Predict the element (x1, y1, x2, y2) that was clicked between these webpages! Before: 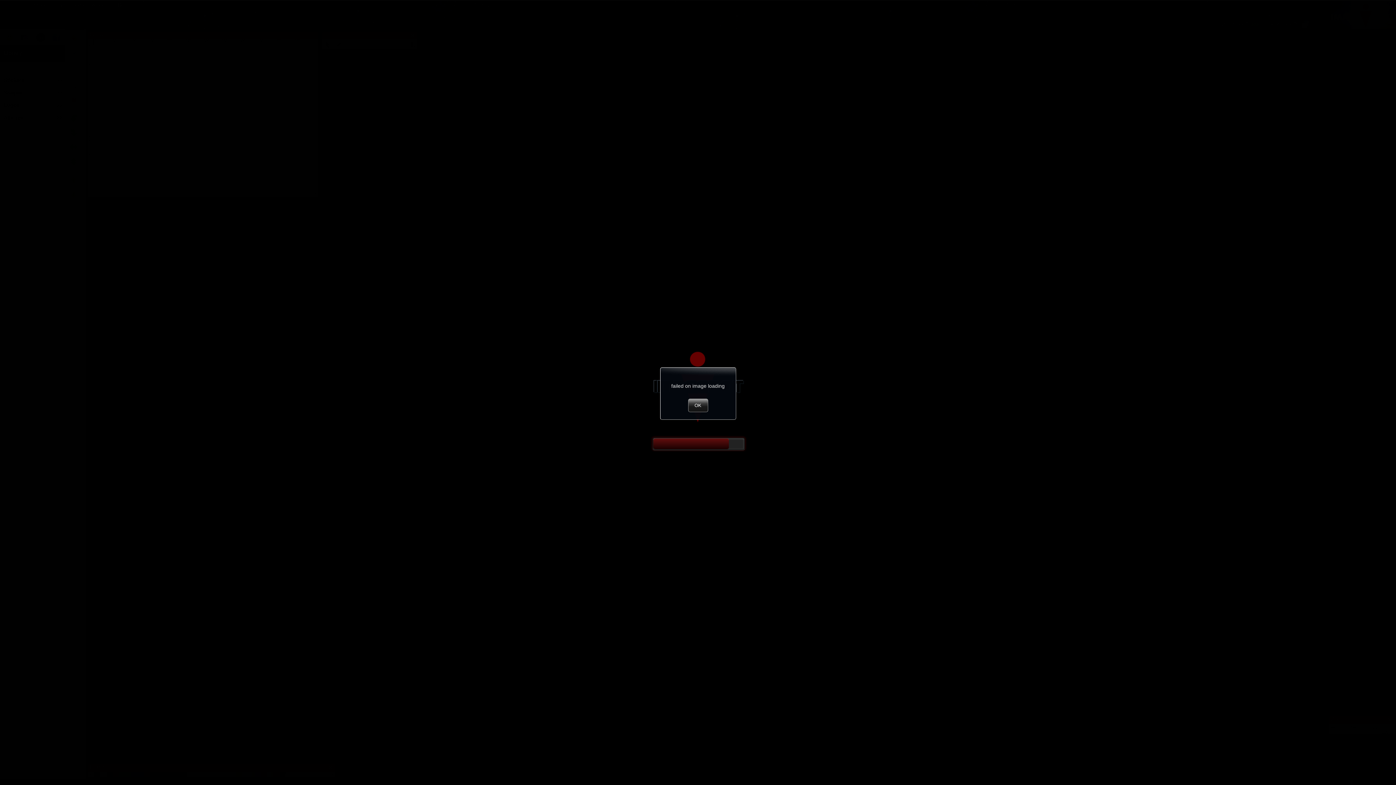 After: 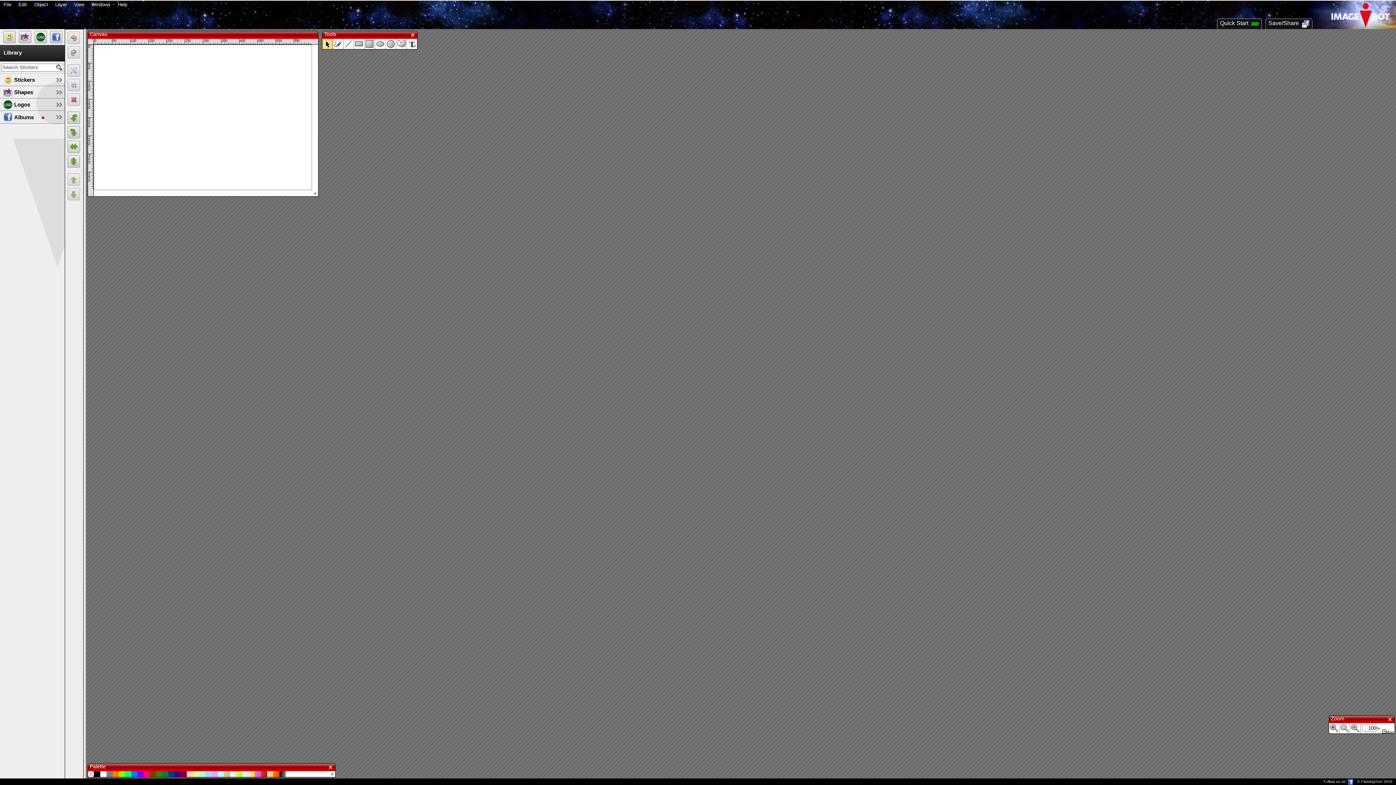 Action: label: OK bbox: (688, 398, 708, 412)